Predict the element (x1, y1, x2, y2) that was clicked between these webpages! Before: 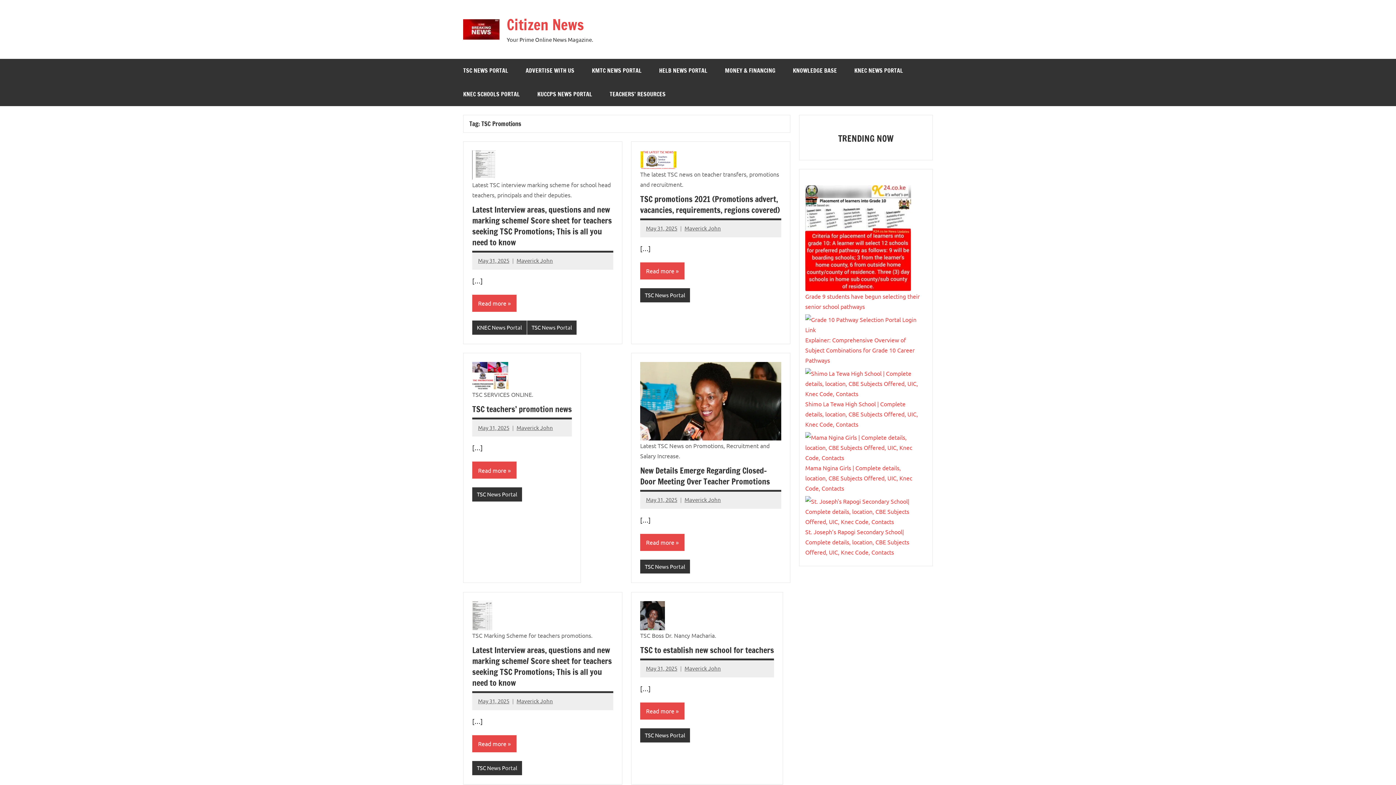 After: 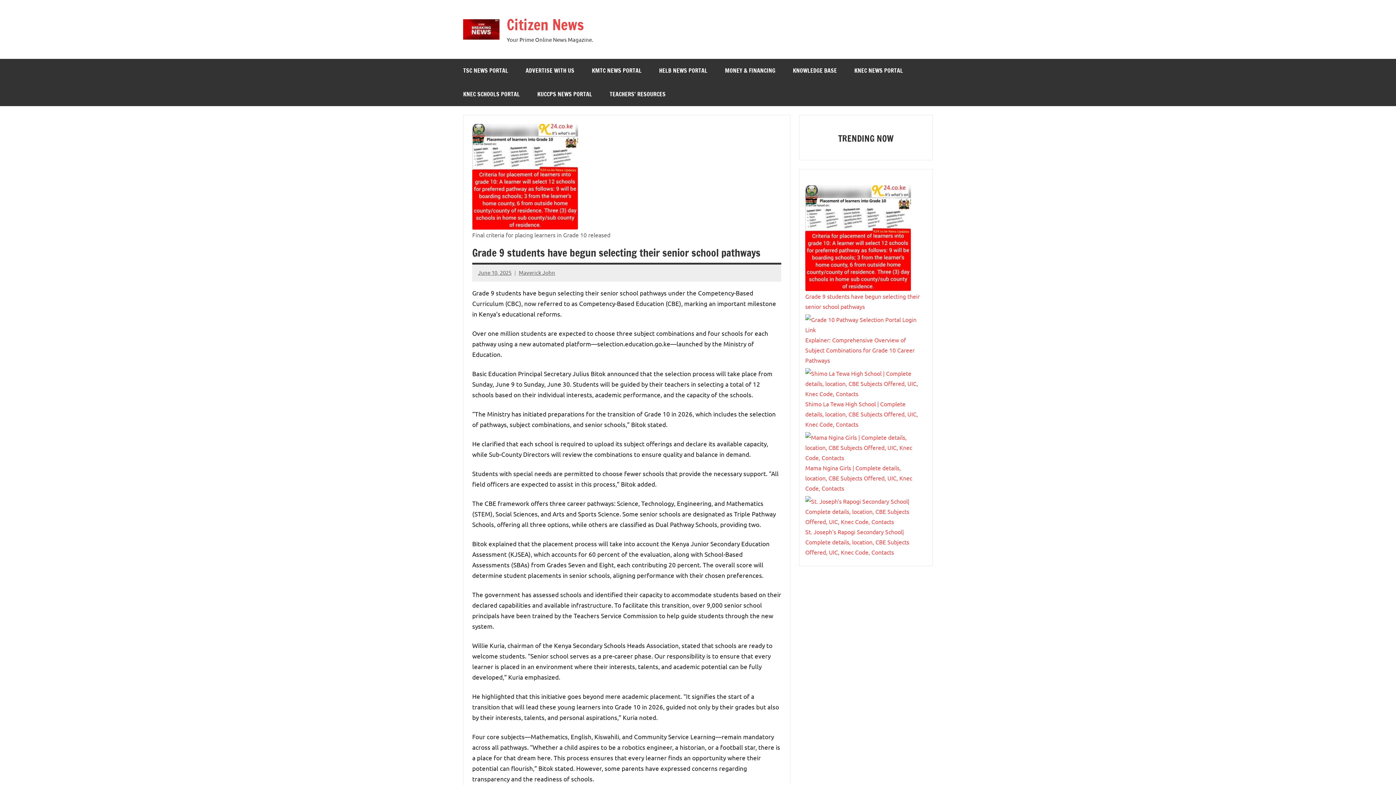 Action: label: Grade 9 students have begun selecting their senior school pathways bbox: (805, 185, 911, 291)